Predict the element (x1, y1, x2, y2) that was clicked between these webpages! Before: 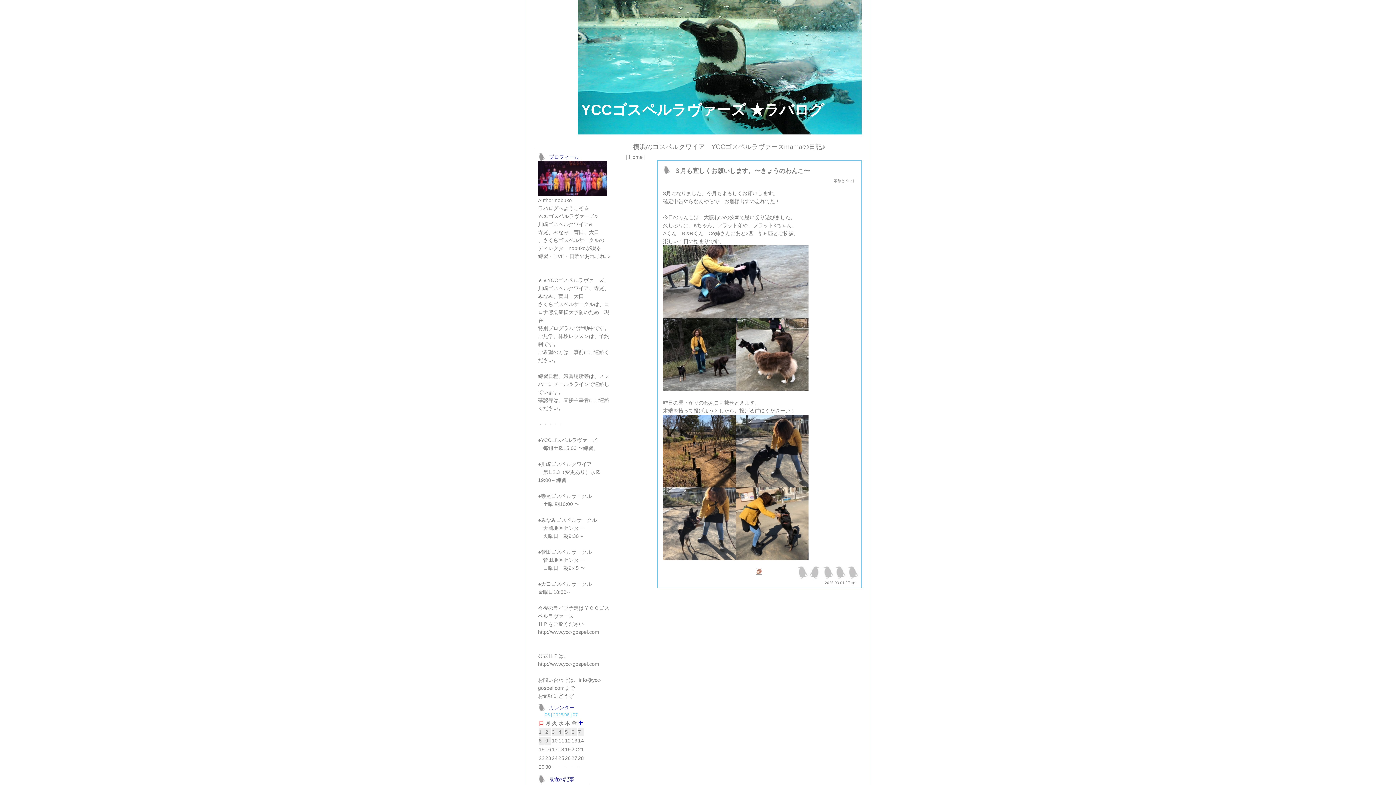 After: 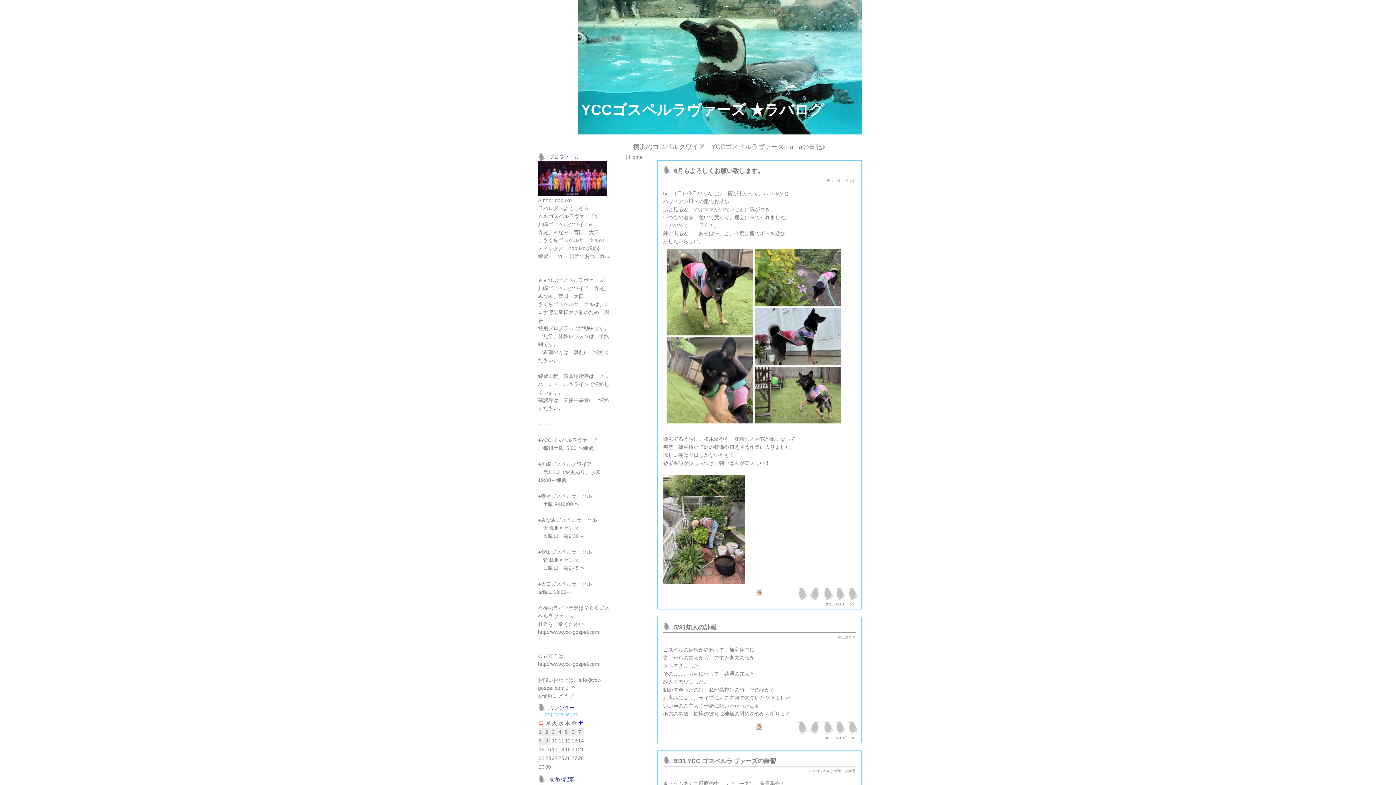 Action: bbox: (538, 728, 544, 736) label: 1